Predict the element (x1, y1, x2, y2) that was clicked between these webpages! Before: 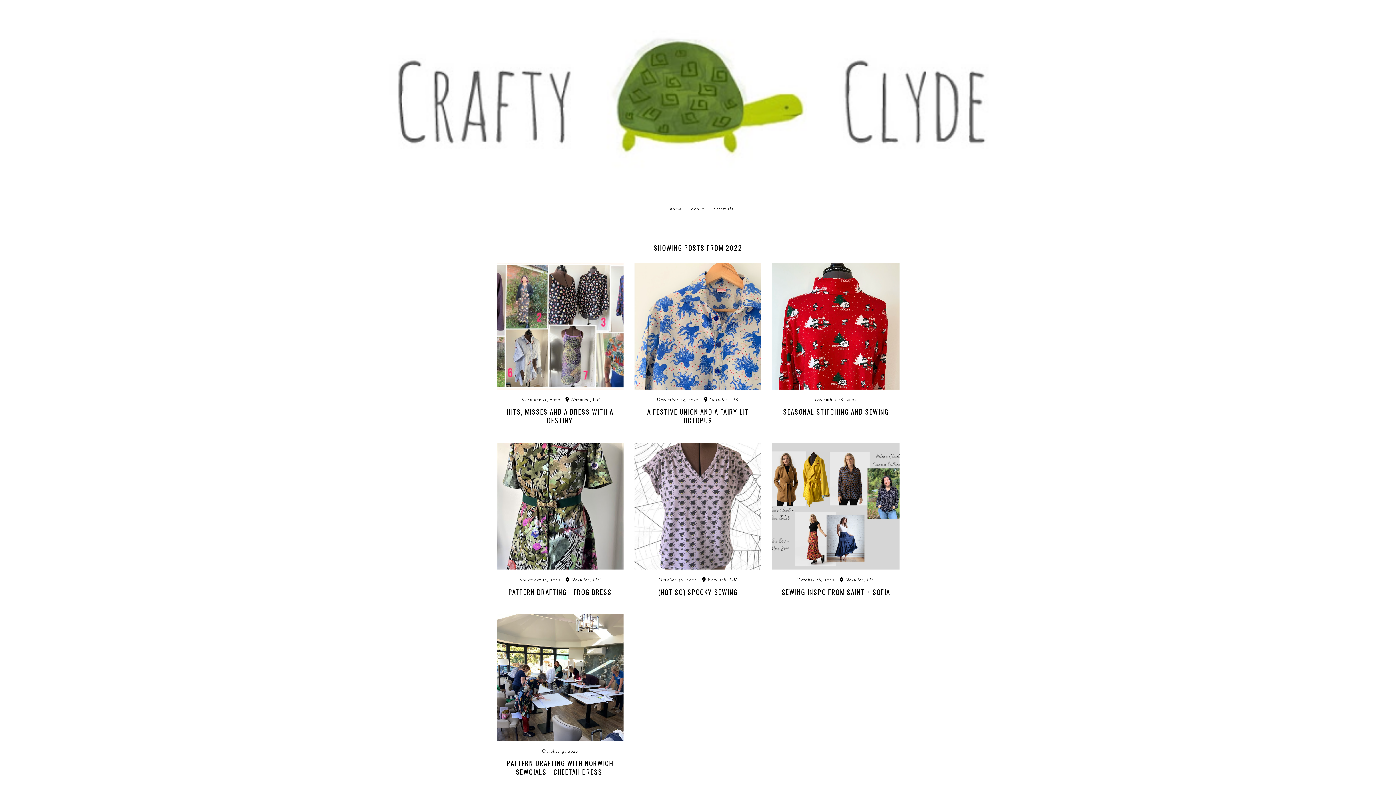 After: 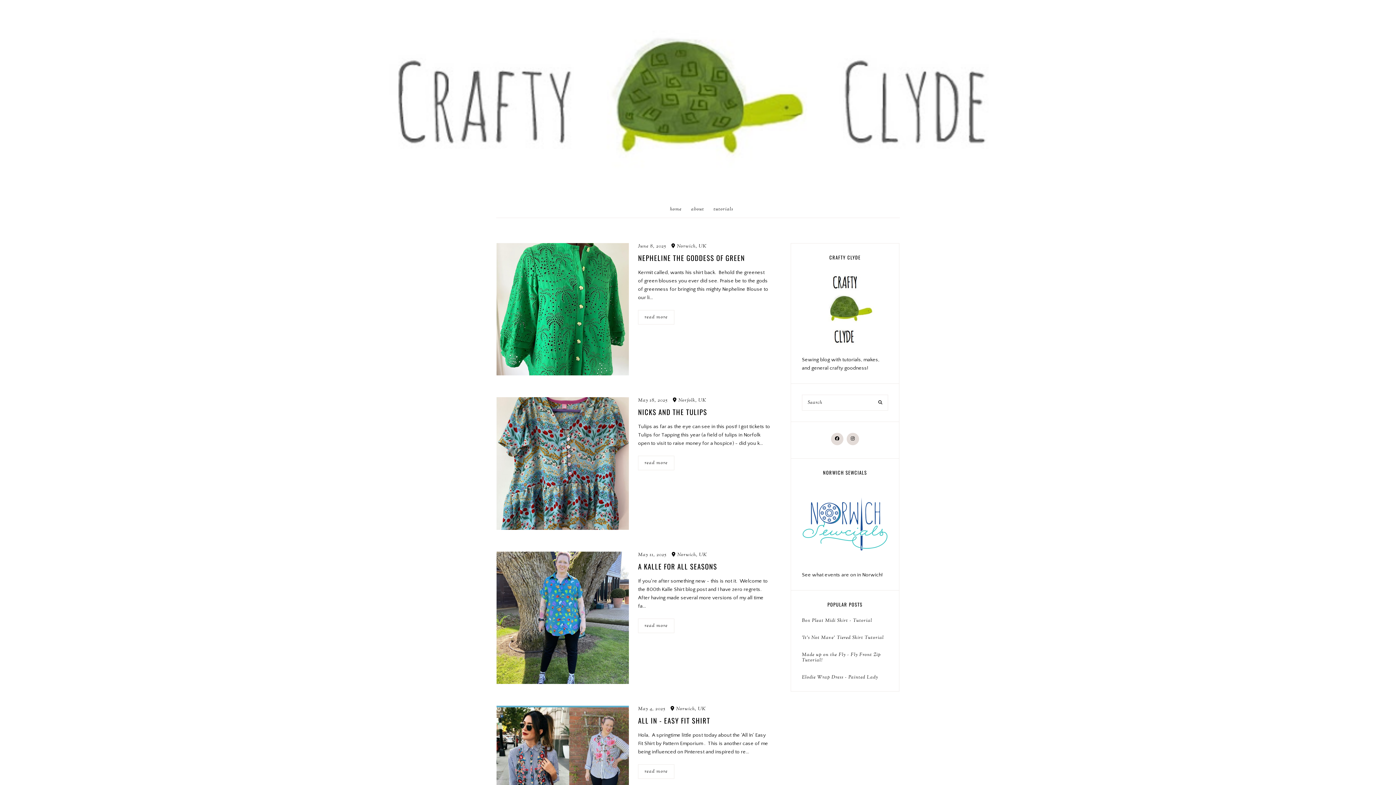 Action: bbox: (665, 201, 686, 217) label: home